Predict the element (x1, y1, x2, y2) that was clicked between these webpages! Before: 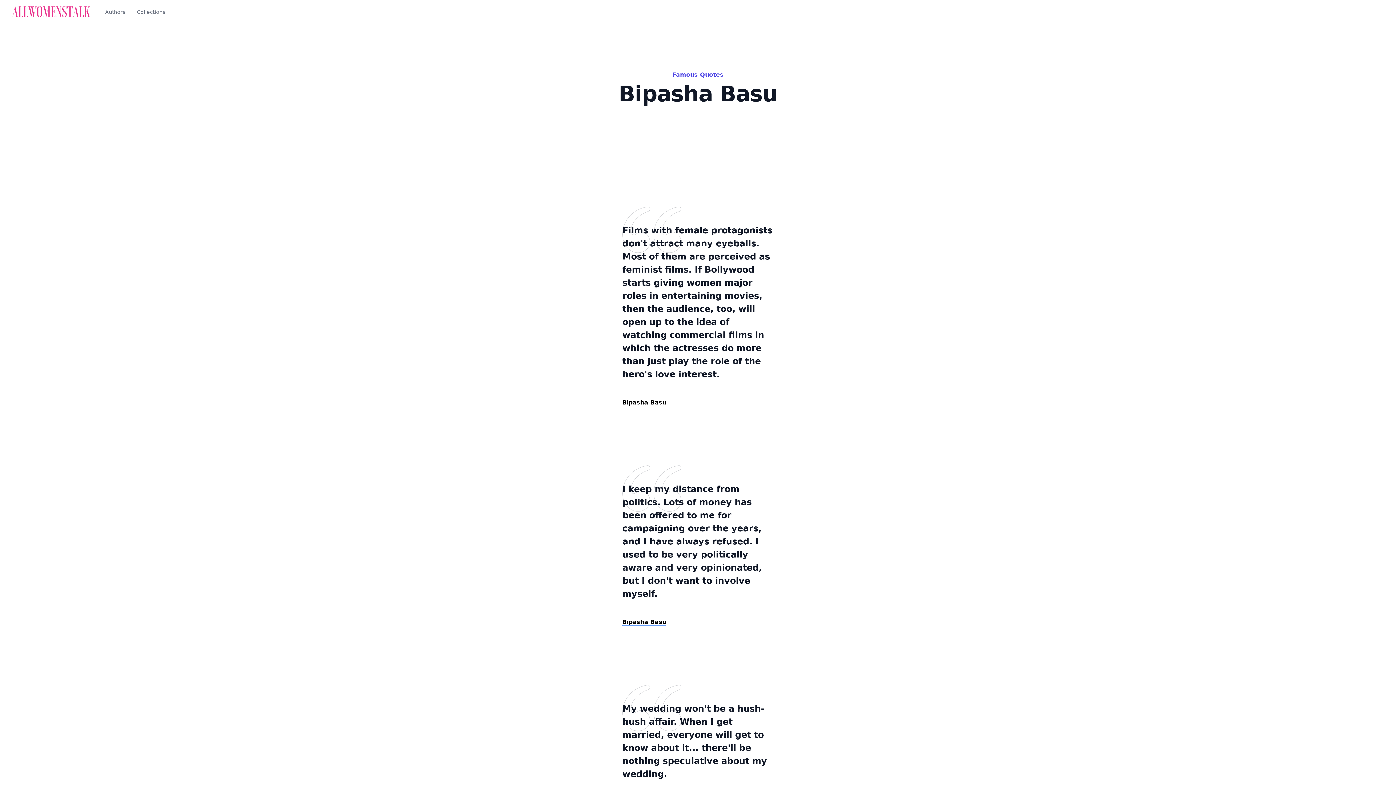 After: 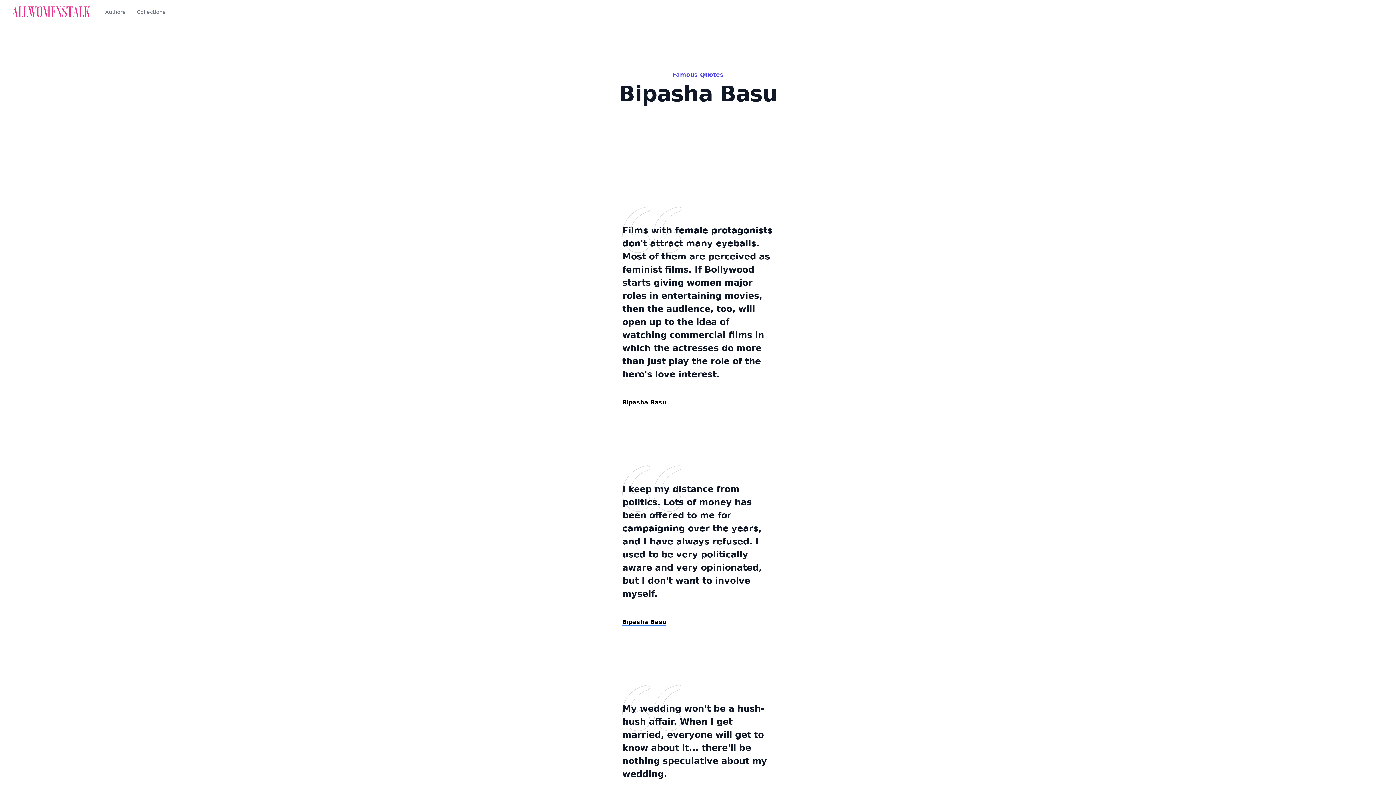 Action: bbox: (622, 399, 666, 406) label: Bipasha Basu